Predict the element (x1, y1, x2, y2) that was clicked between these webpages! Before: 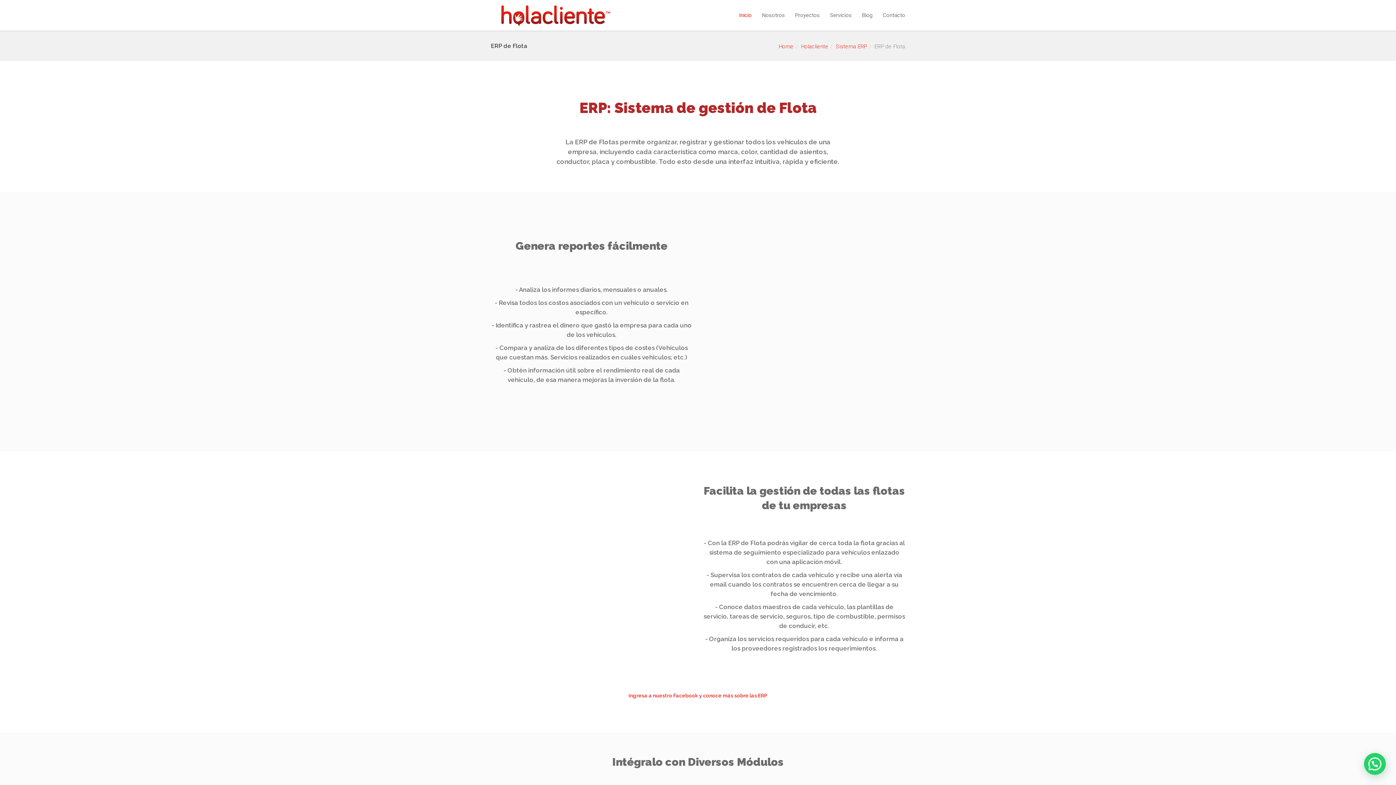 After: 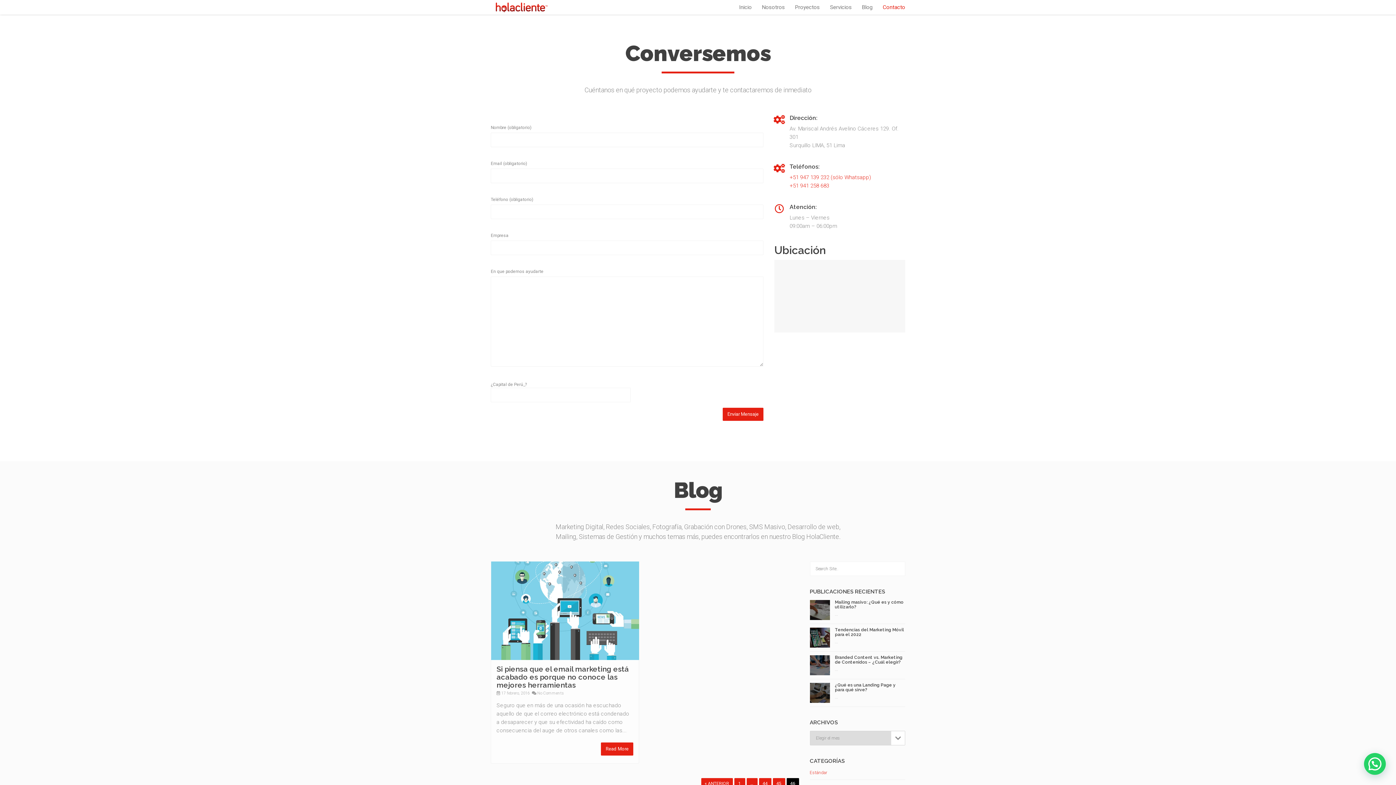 Action: label: Contacto bbox: (877, 0, 905, 30)